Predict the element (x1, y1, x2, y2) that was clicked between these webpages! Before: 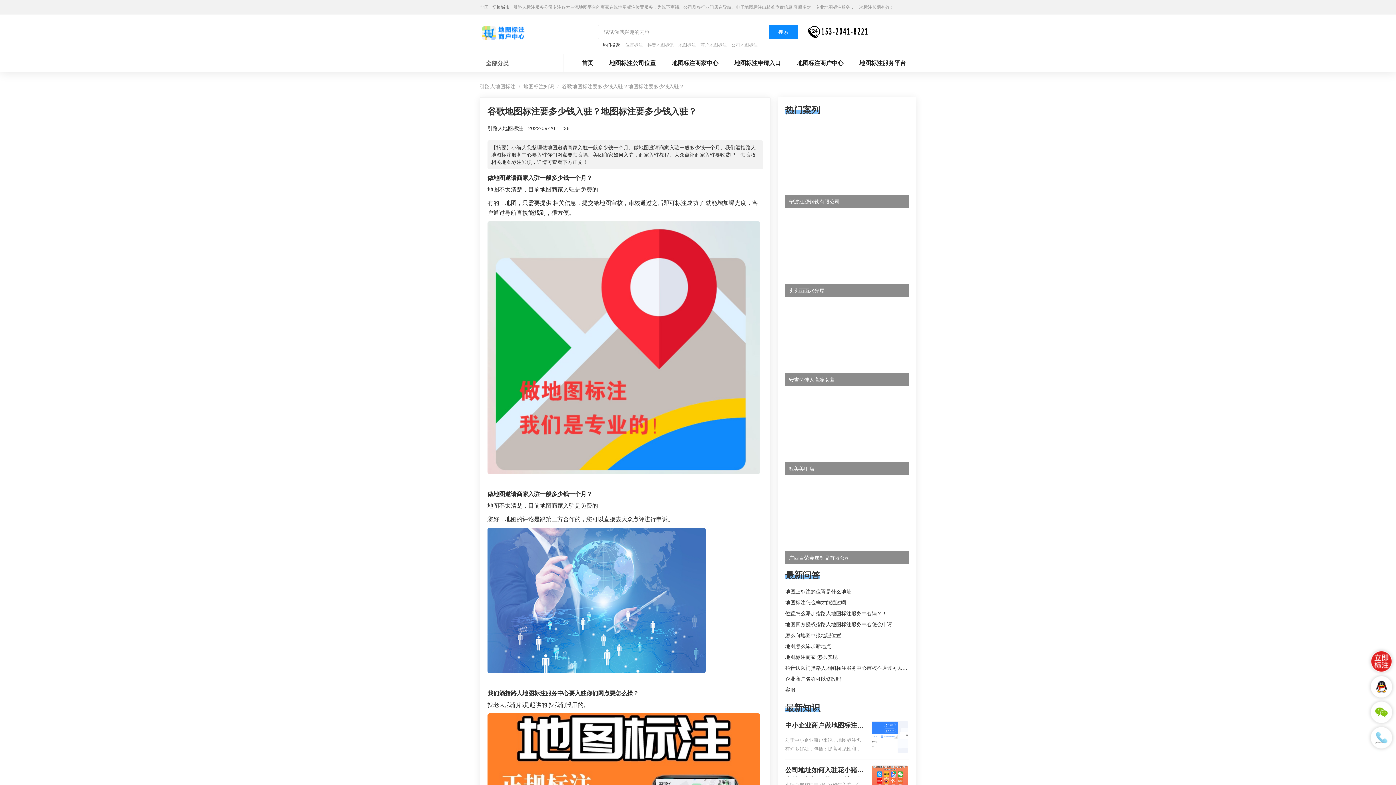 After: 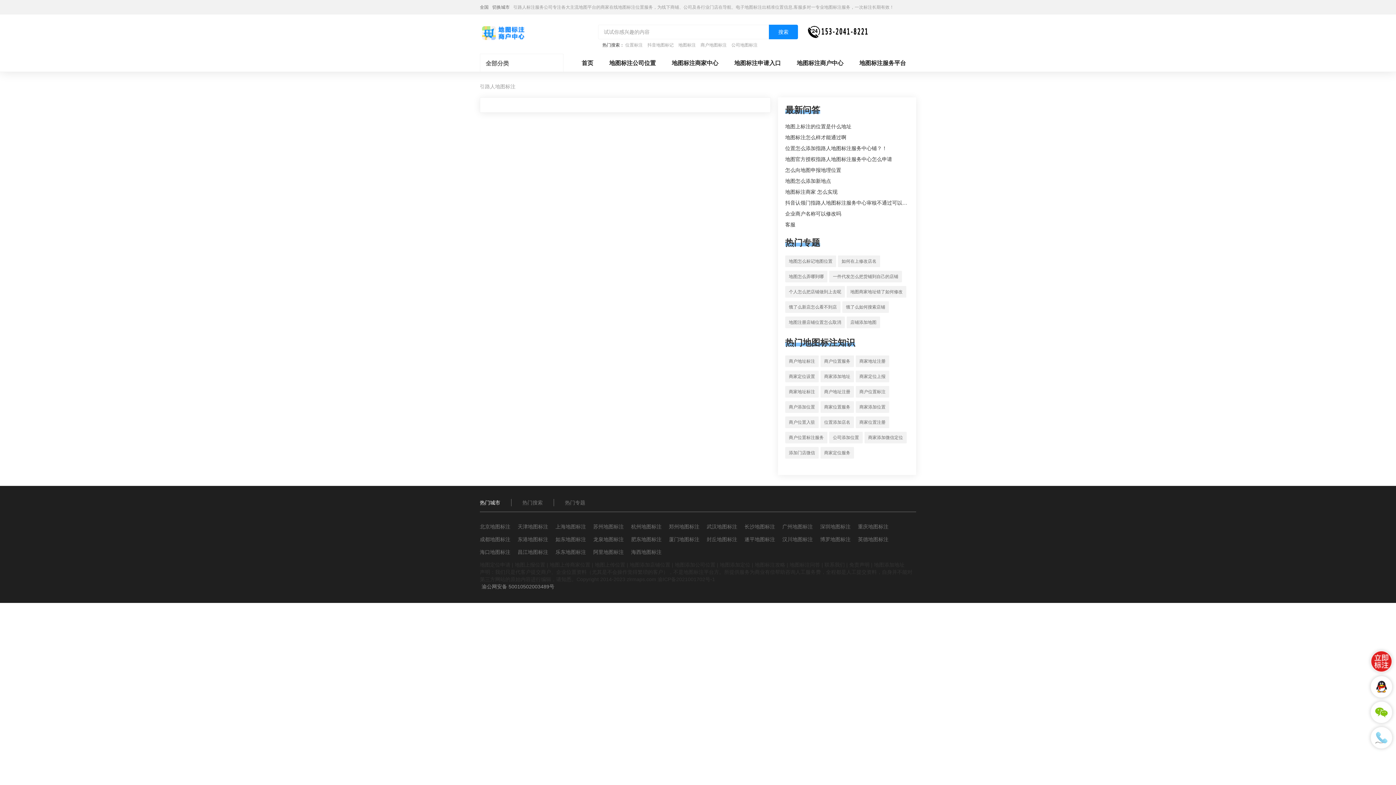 Action: bbox: (769, 24, 798, 39) label: 搜索